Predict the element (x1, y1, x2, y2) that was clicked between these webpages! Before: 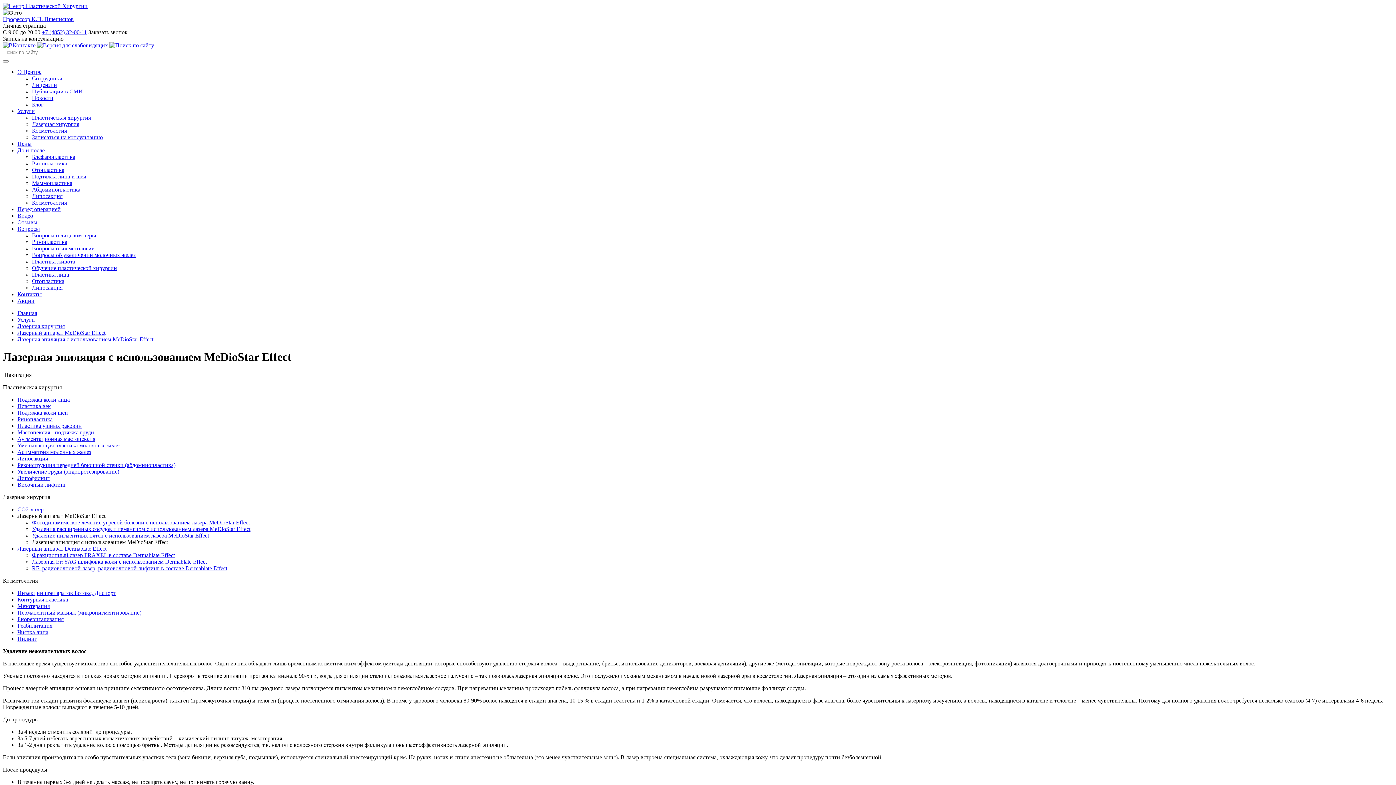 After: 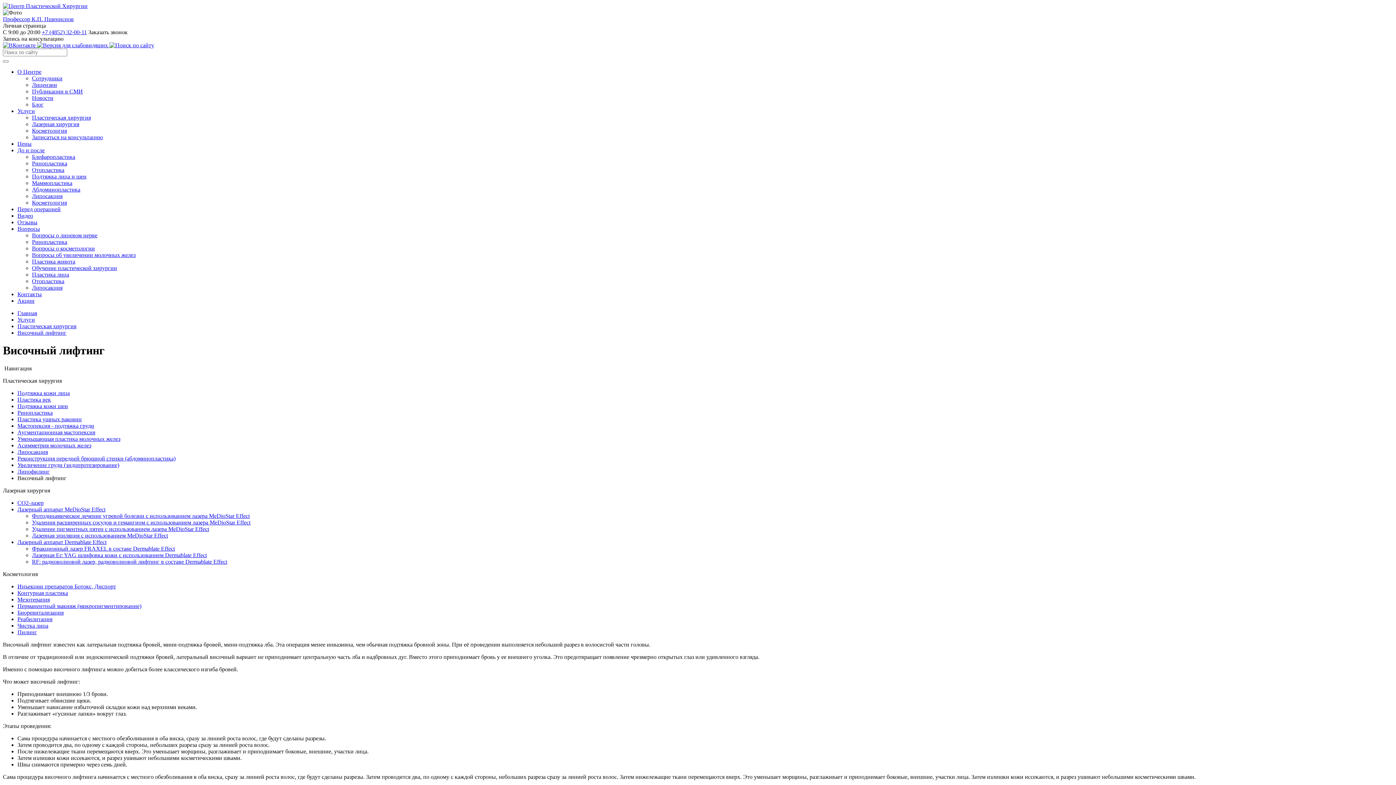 Action: bbox: (17, 481, 66, 487) label: Височный лифтинг